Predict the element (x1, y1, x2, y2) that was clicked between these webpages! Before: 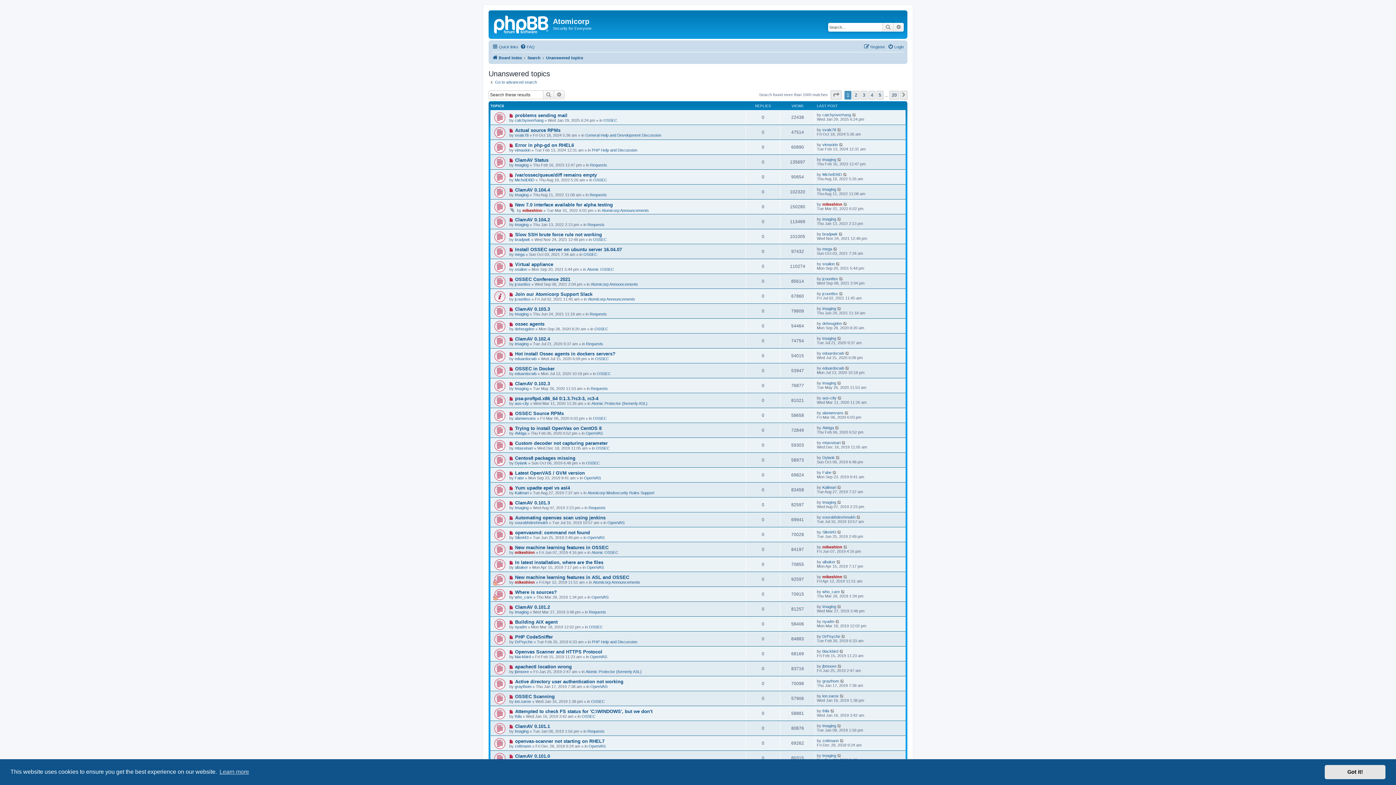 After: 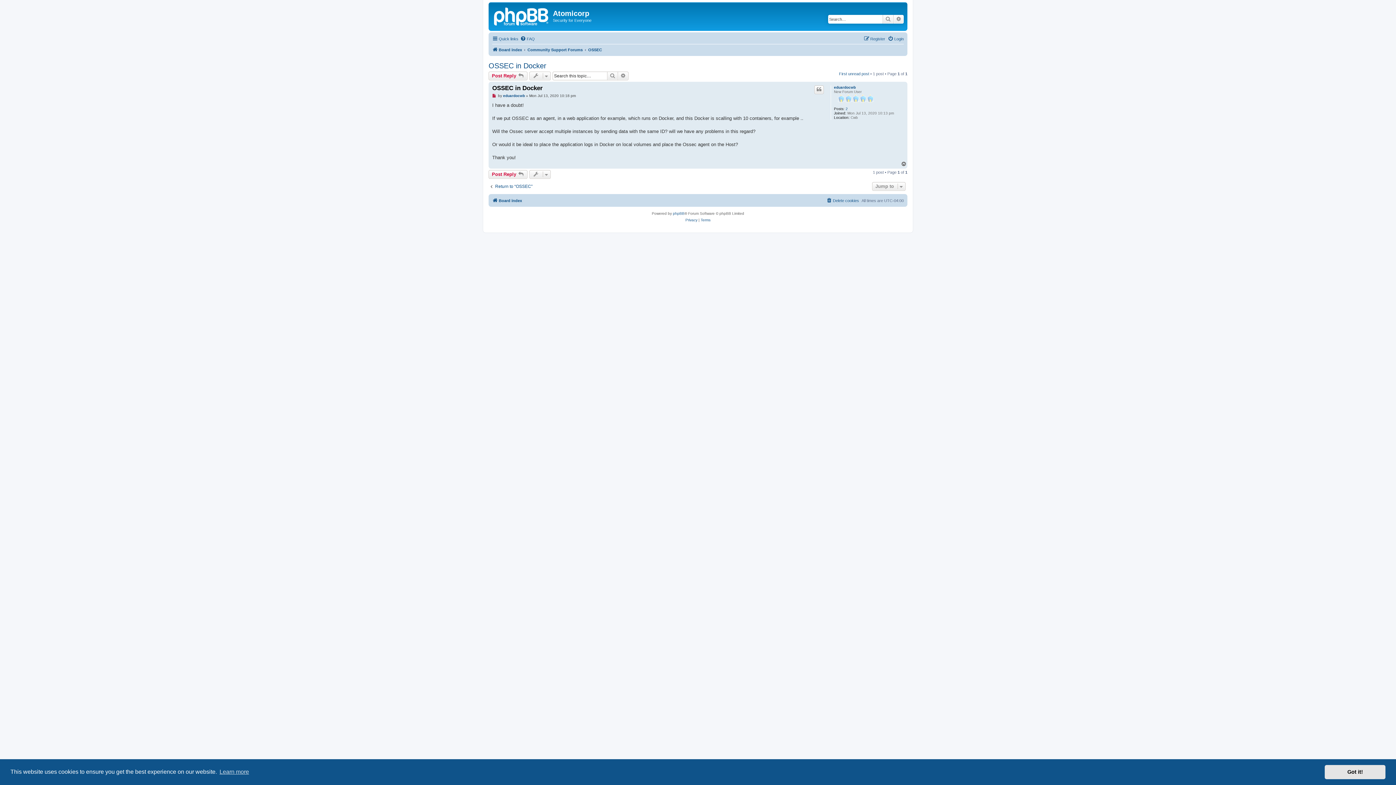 Action: label: New post
  bbox: (509, 366, 515, 371)